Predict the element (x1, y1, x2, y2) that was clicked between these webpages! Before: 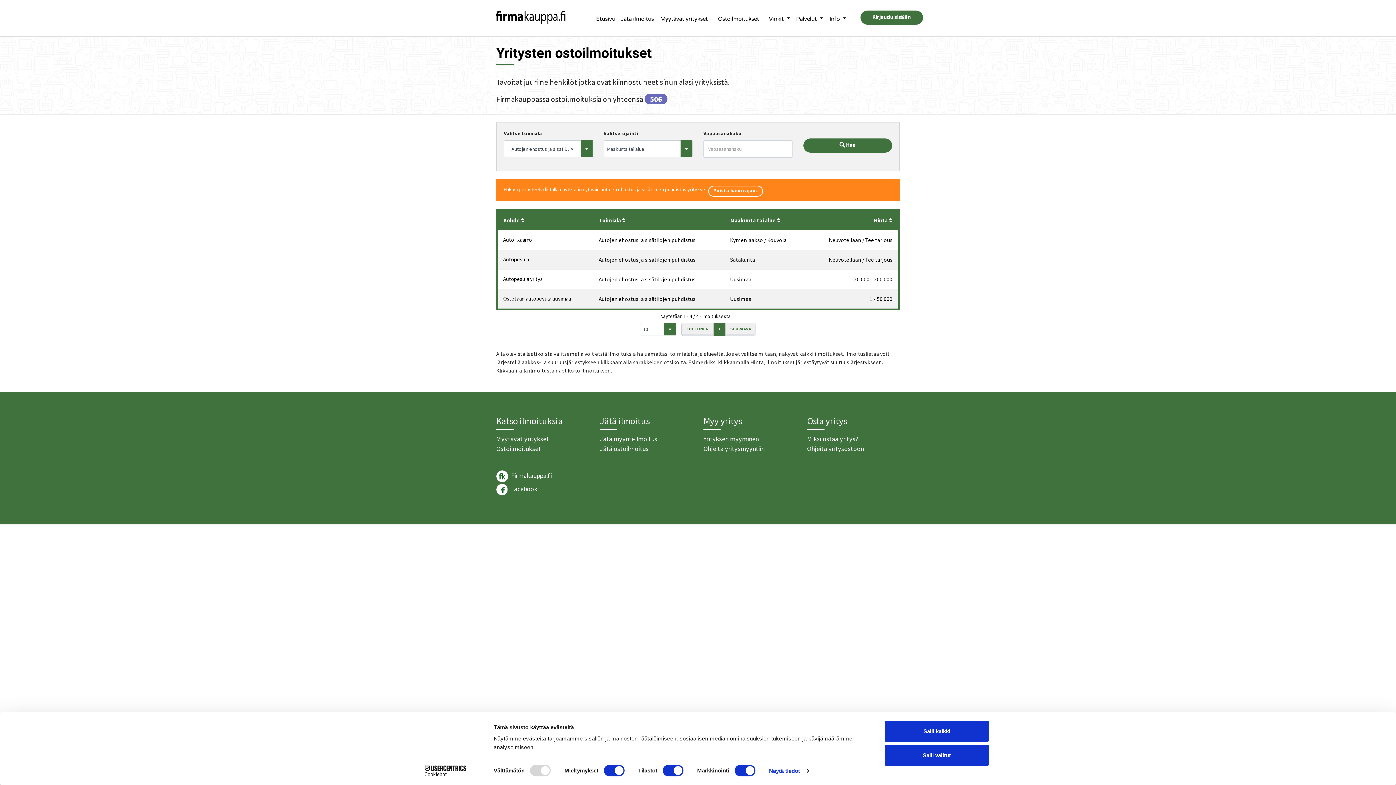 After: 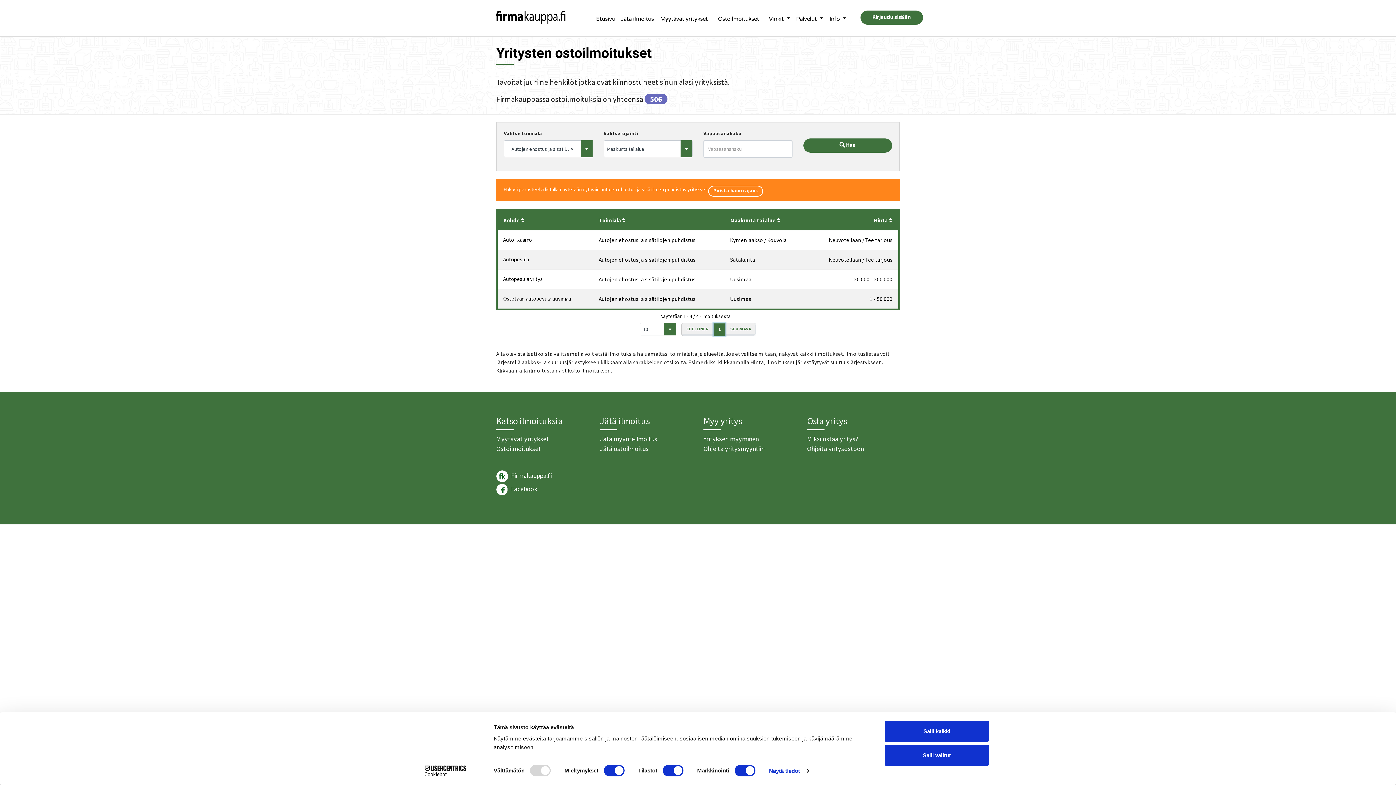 Action: bbox: (713, 323, 725, 336) label: 1